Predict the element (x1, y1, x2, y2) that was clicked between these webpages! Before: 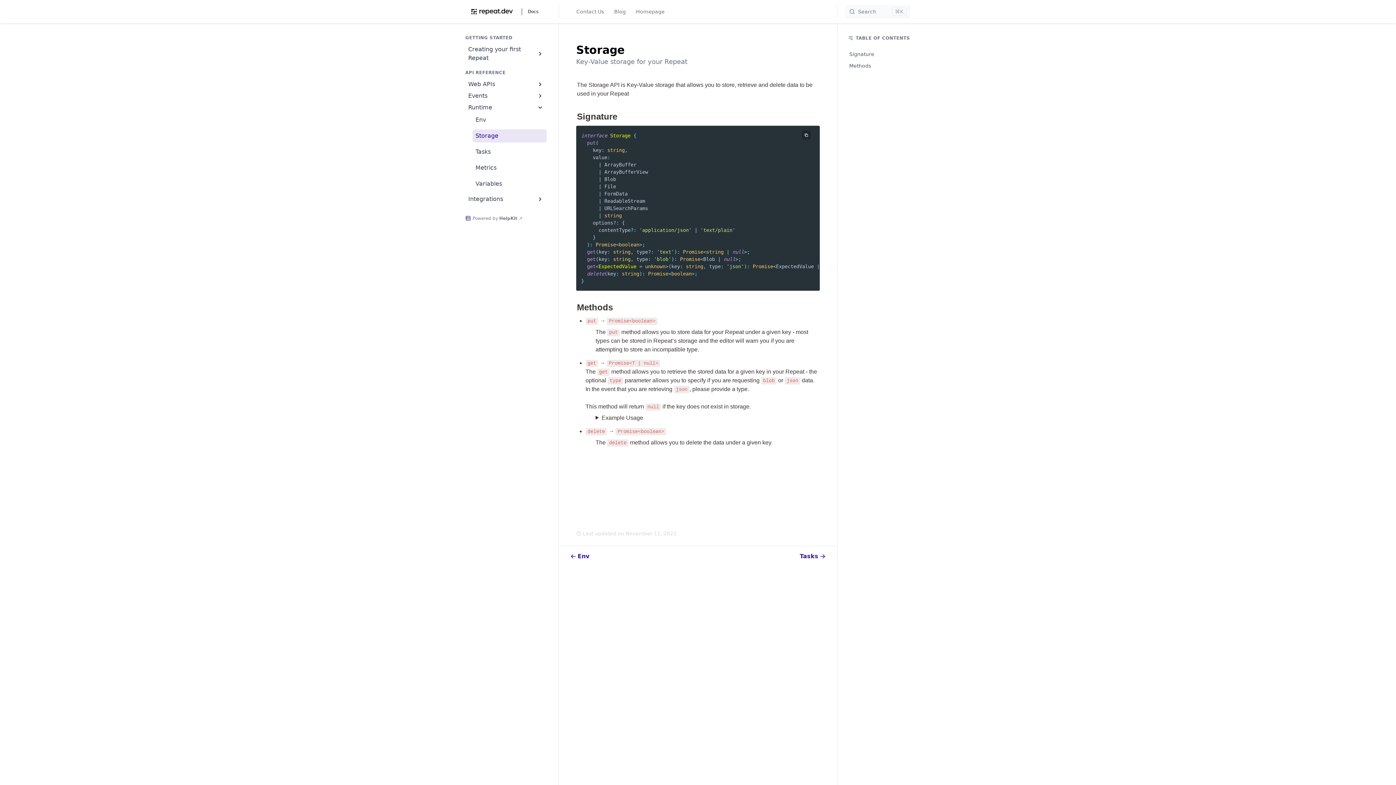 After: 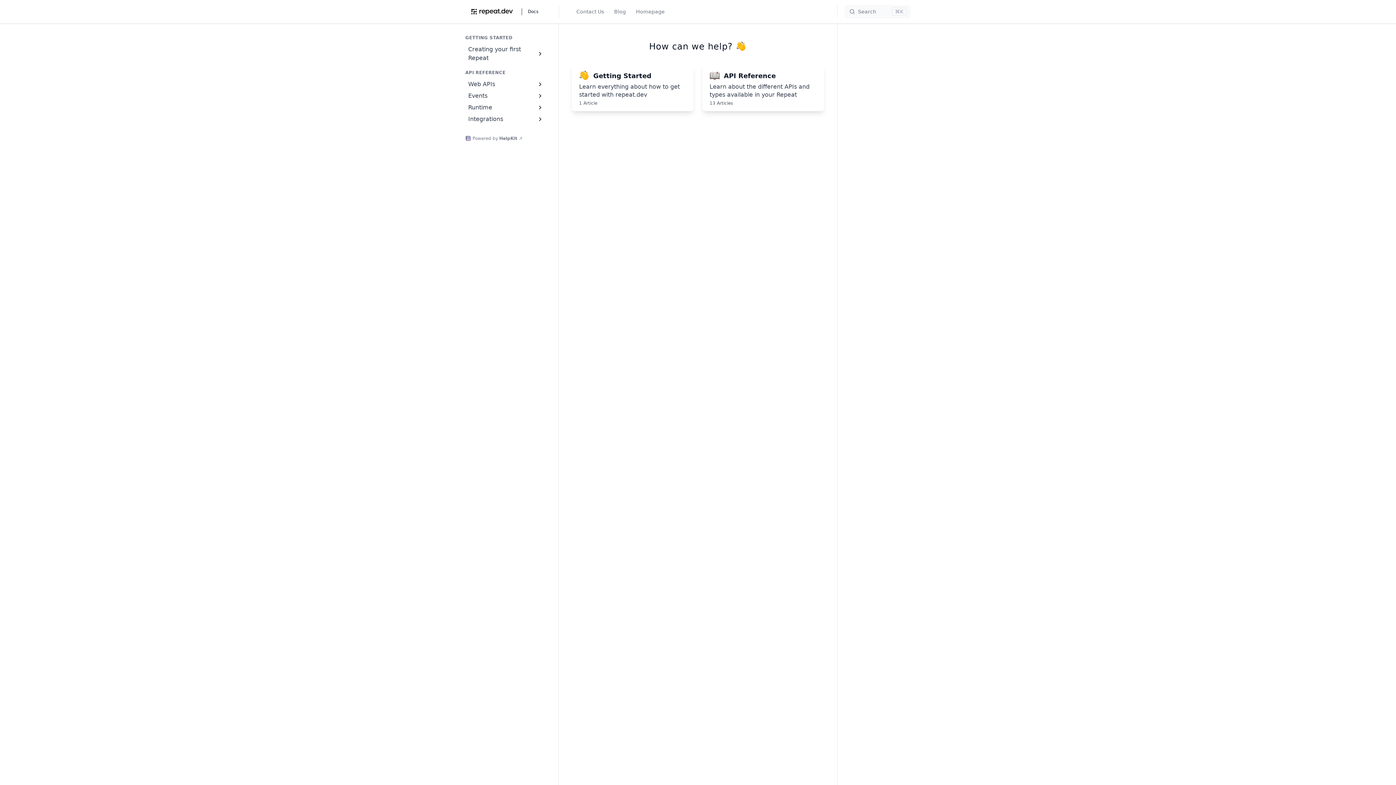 Action: bbox: (465, 5, 521, 17)